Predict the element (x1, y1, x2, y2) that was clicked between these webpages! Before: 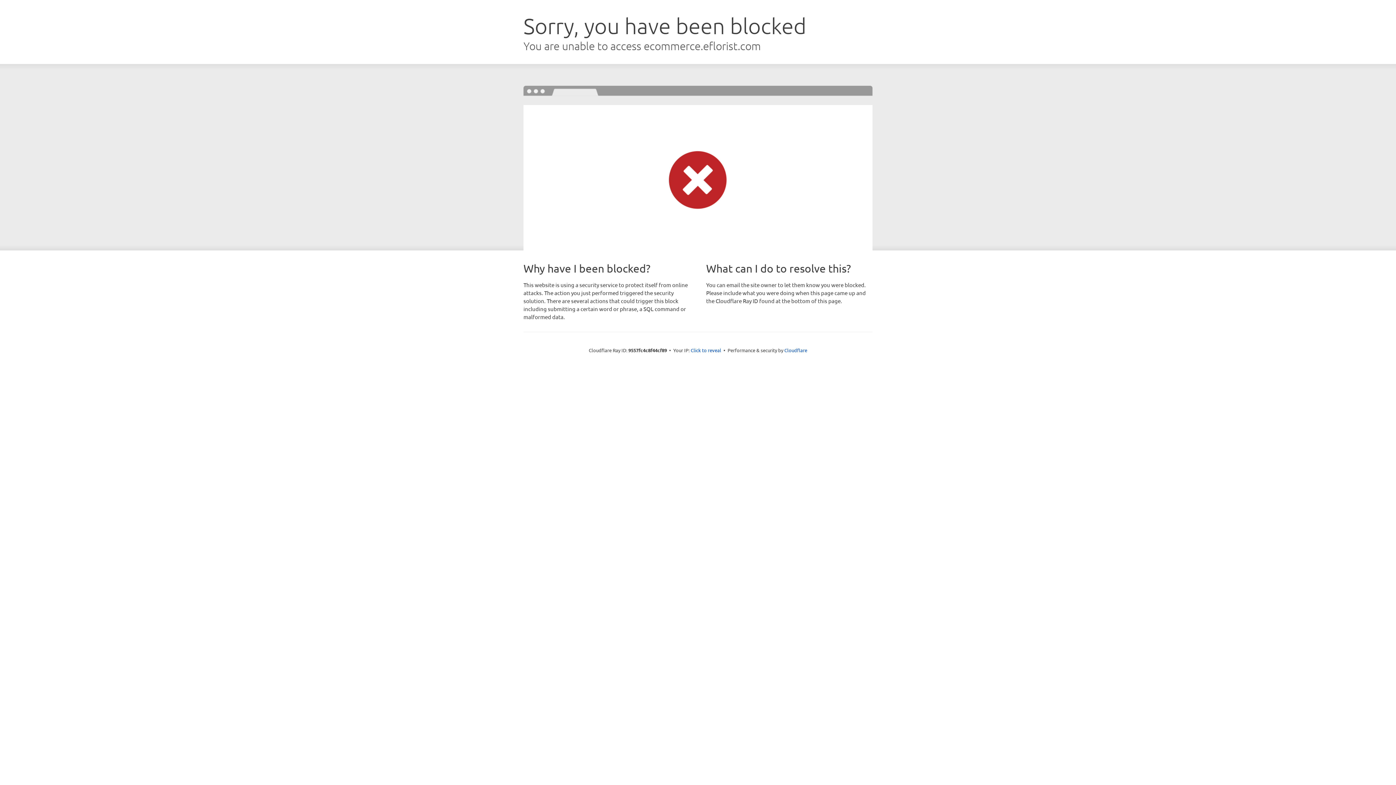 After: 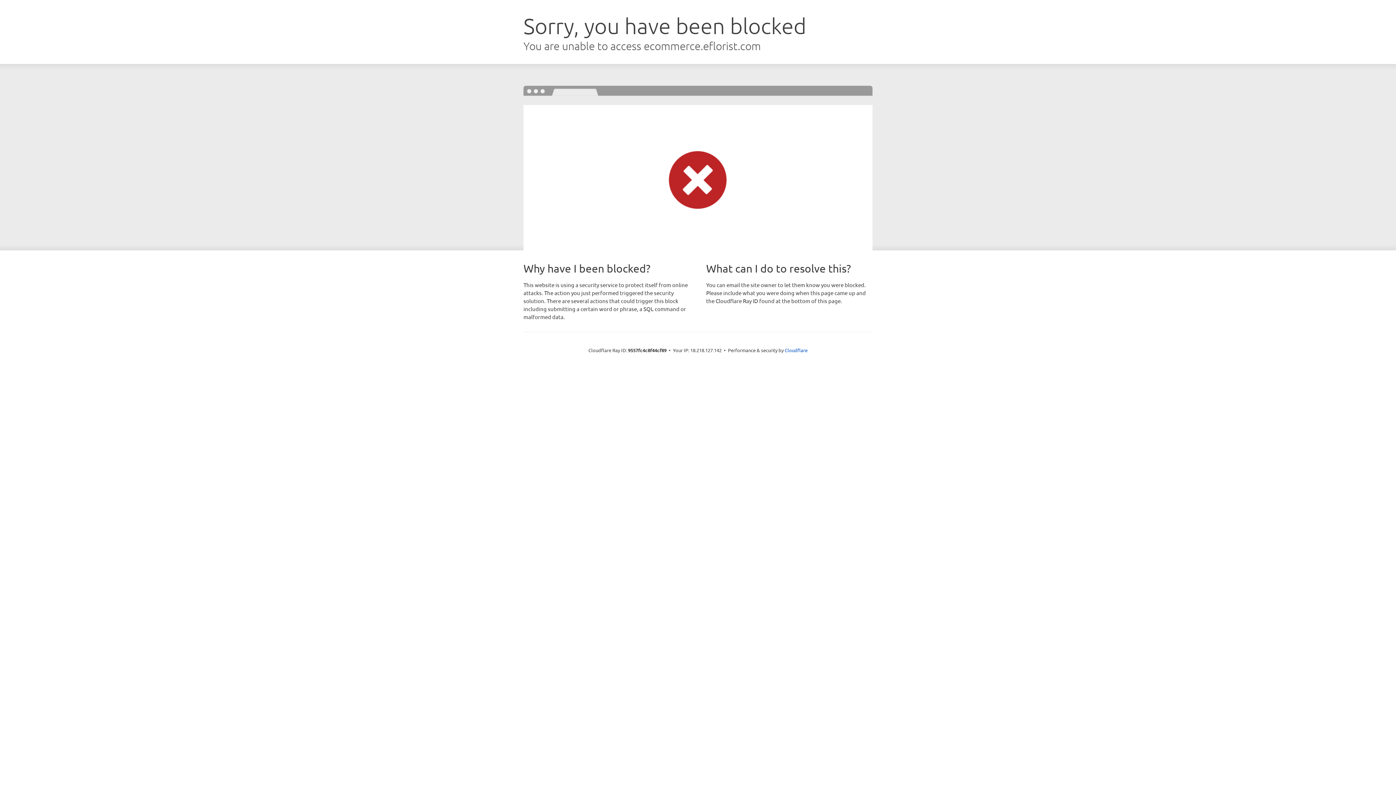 Action: bbox: (690, 346, 721, 353) label: Click to reveal